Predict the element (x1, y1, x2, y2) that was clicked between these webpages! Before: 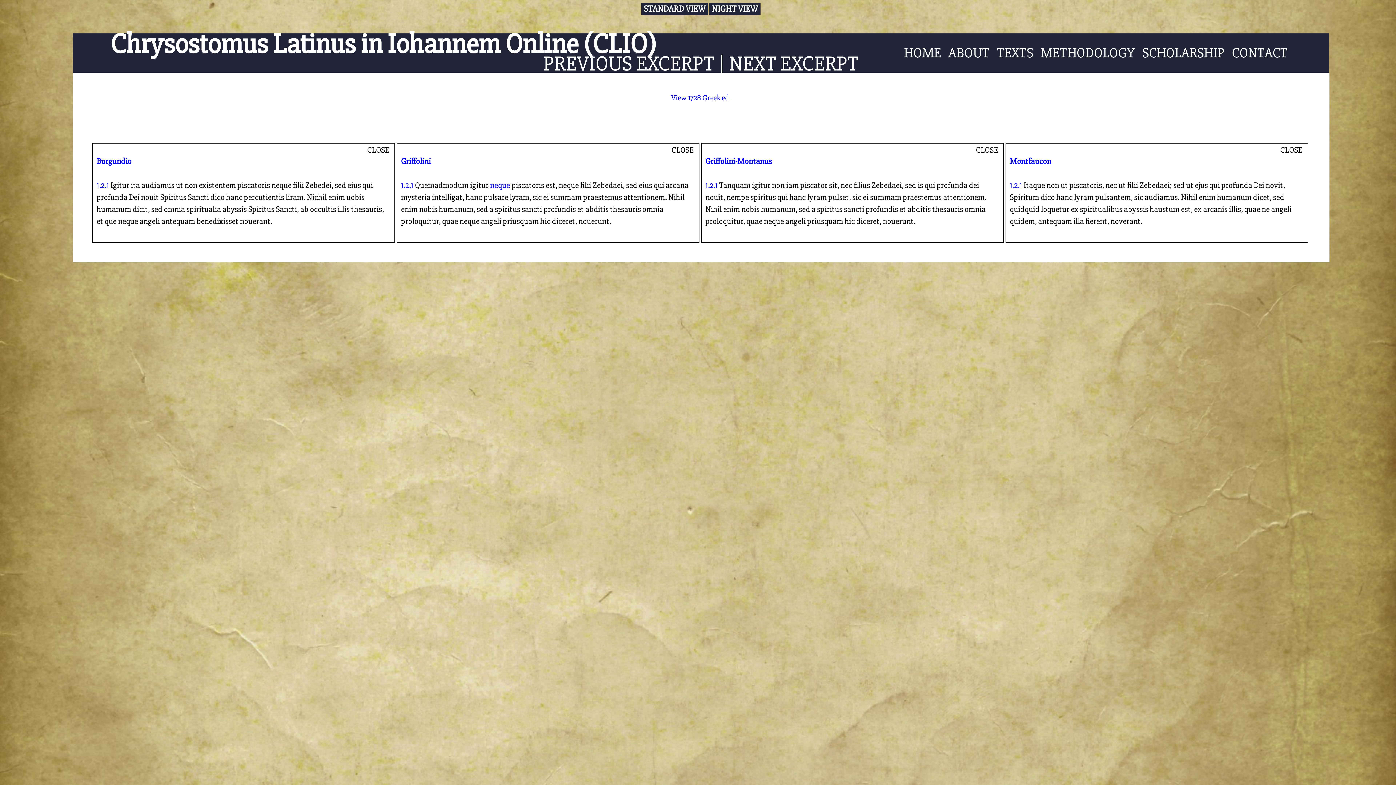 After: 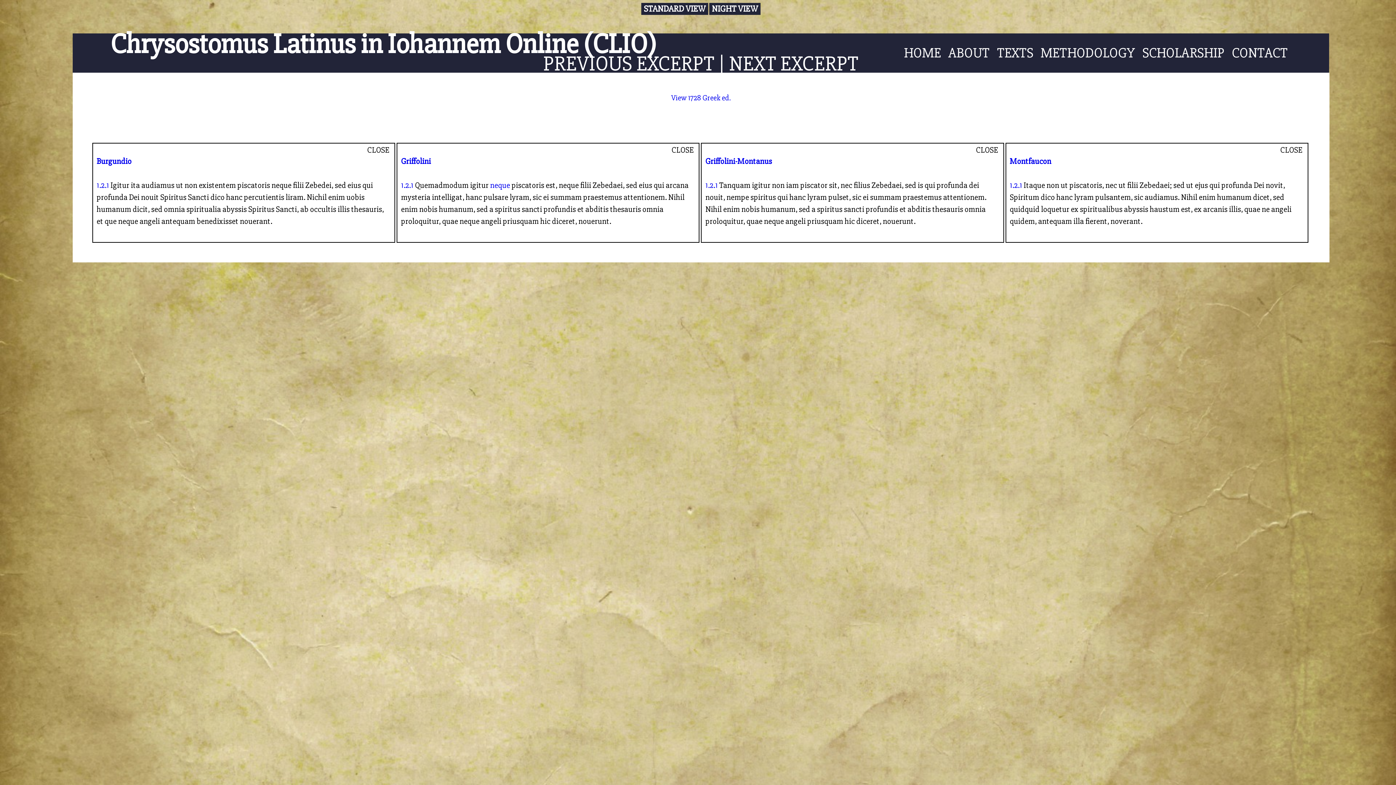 Action: bbox: (705, 180, 717, 190) label: 1.2.1